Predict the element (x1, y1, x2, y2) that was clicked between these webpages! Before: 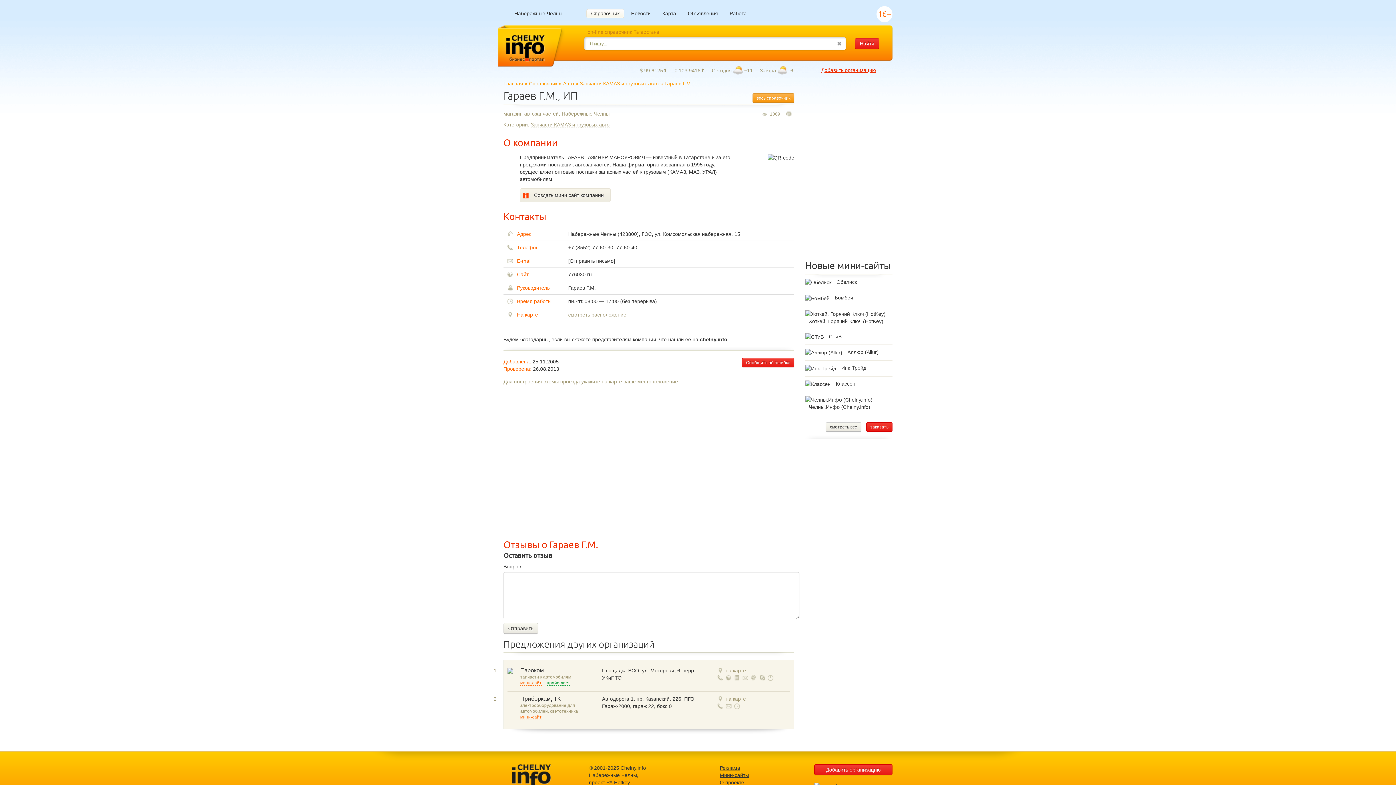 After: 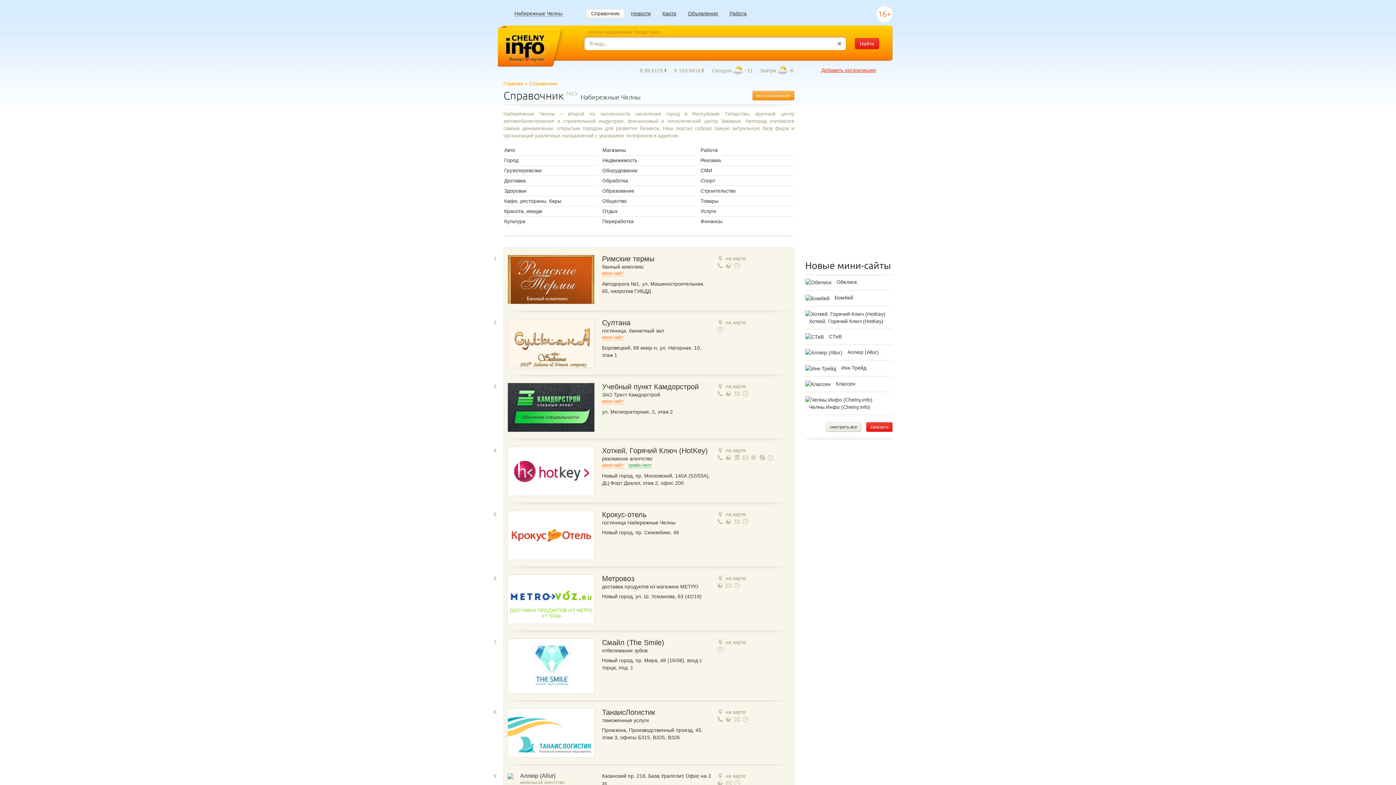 Action: label: Справочник bbox: (529, 80, 557, 86)